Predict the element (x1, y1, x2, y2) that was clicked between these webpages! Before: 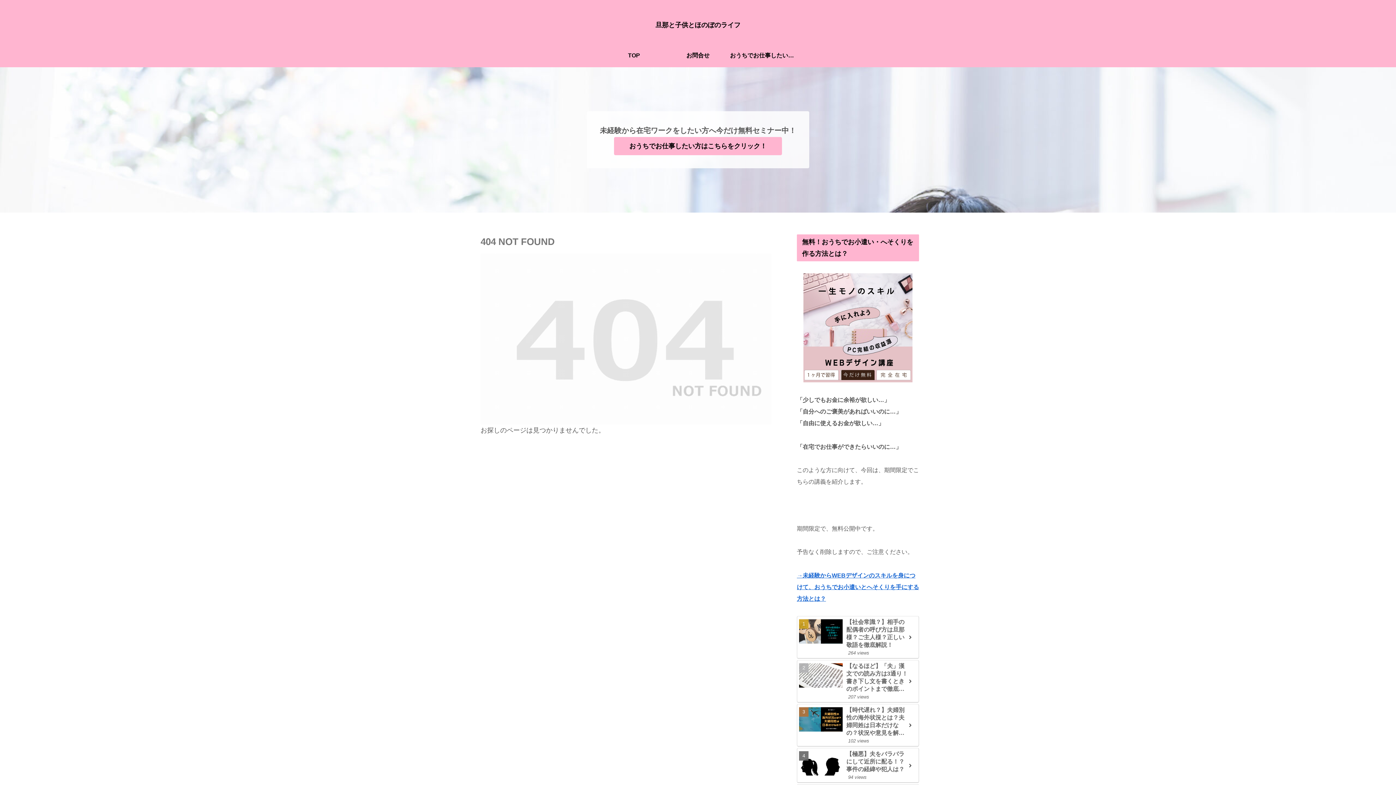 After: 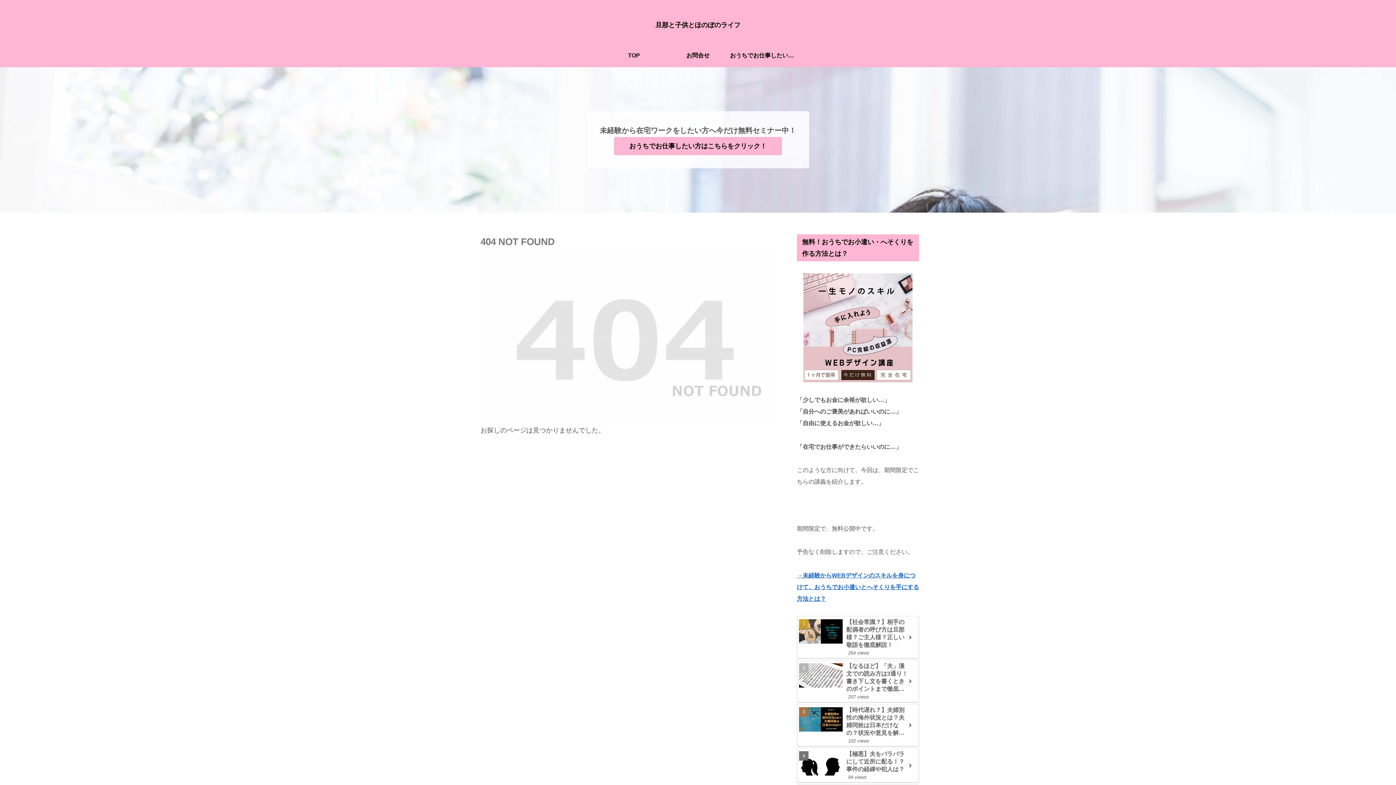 Action: bbox: (797, 273, 919, 382)